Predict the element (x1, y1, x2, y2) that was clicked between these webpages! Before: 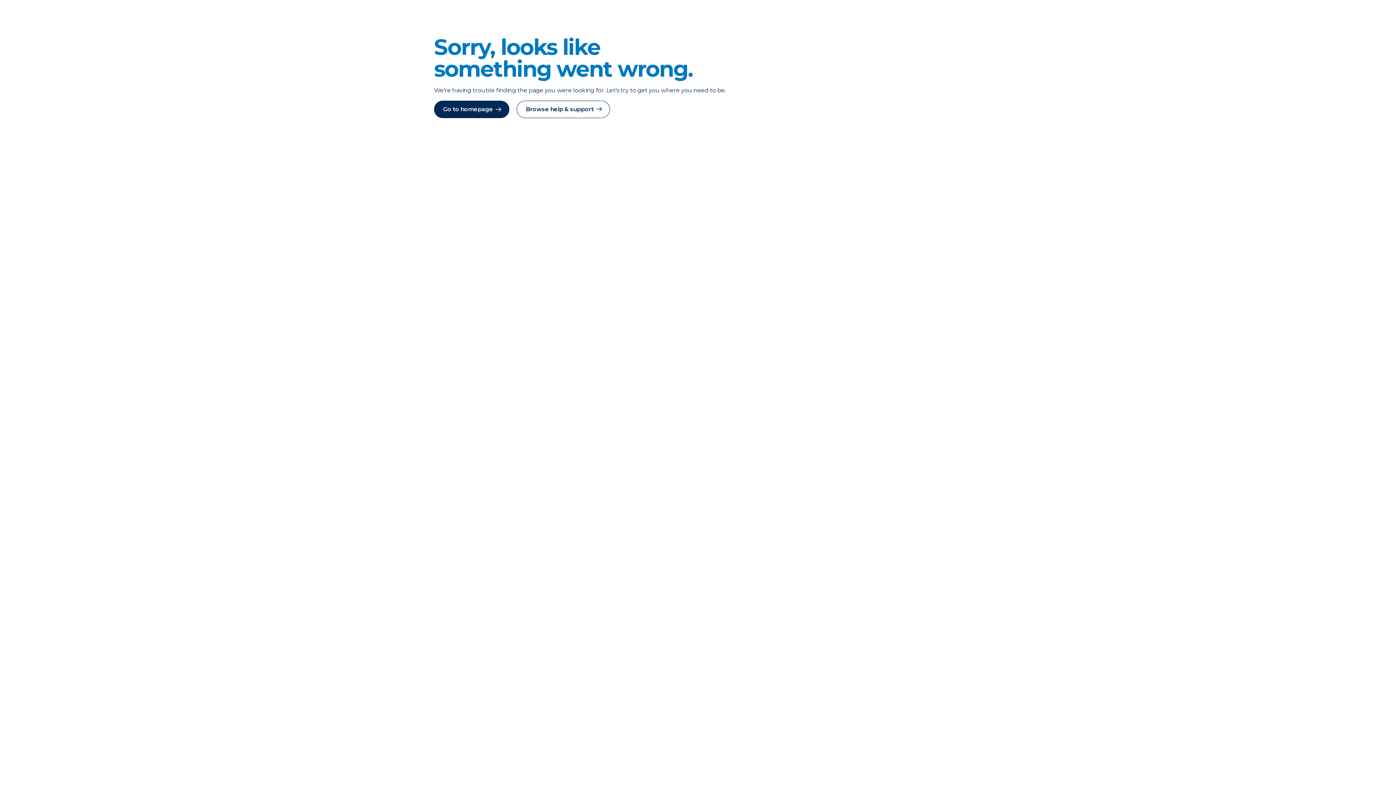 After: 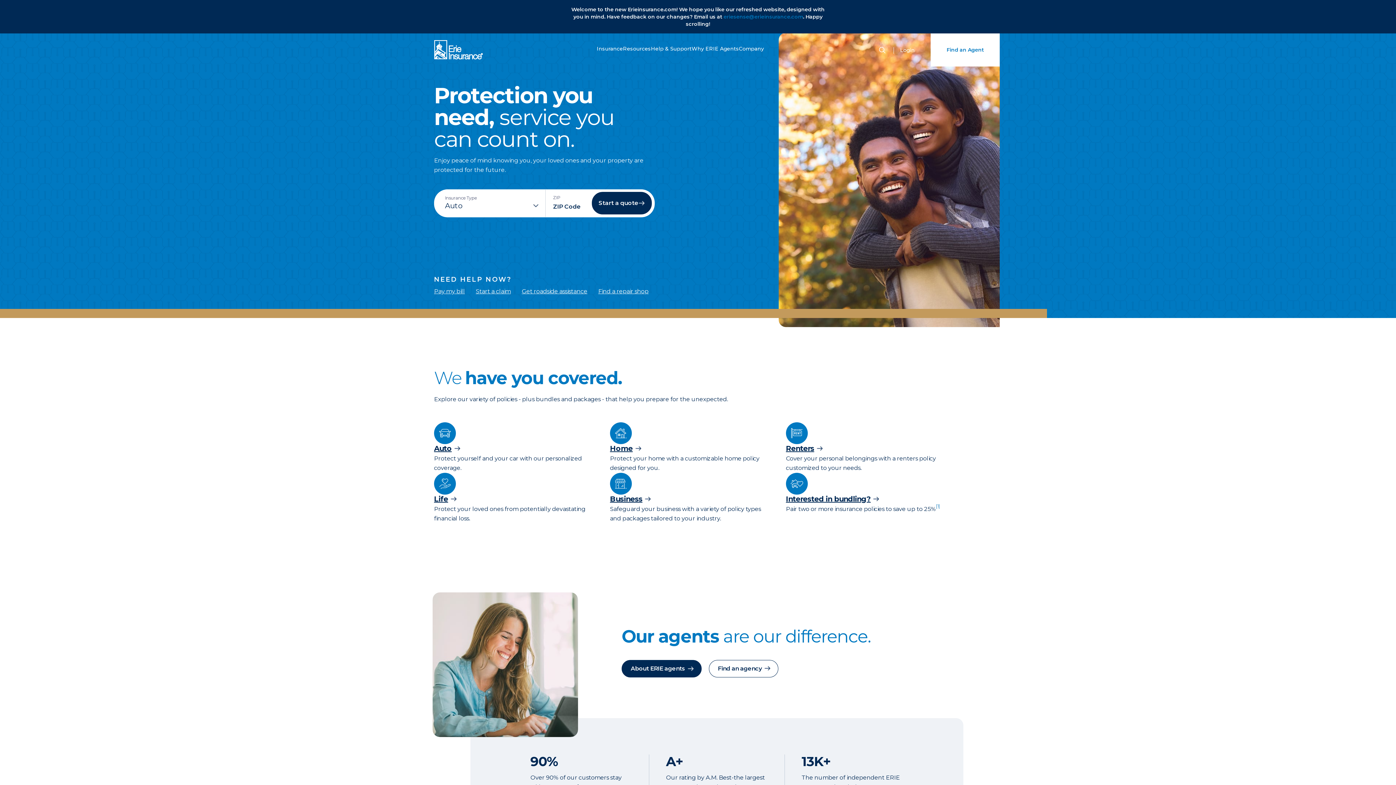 Action: label: Go to homepage bbox: (434, 100, 509, 118)